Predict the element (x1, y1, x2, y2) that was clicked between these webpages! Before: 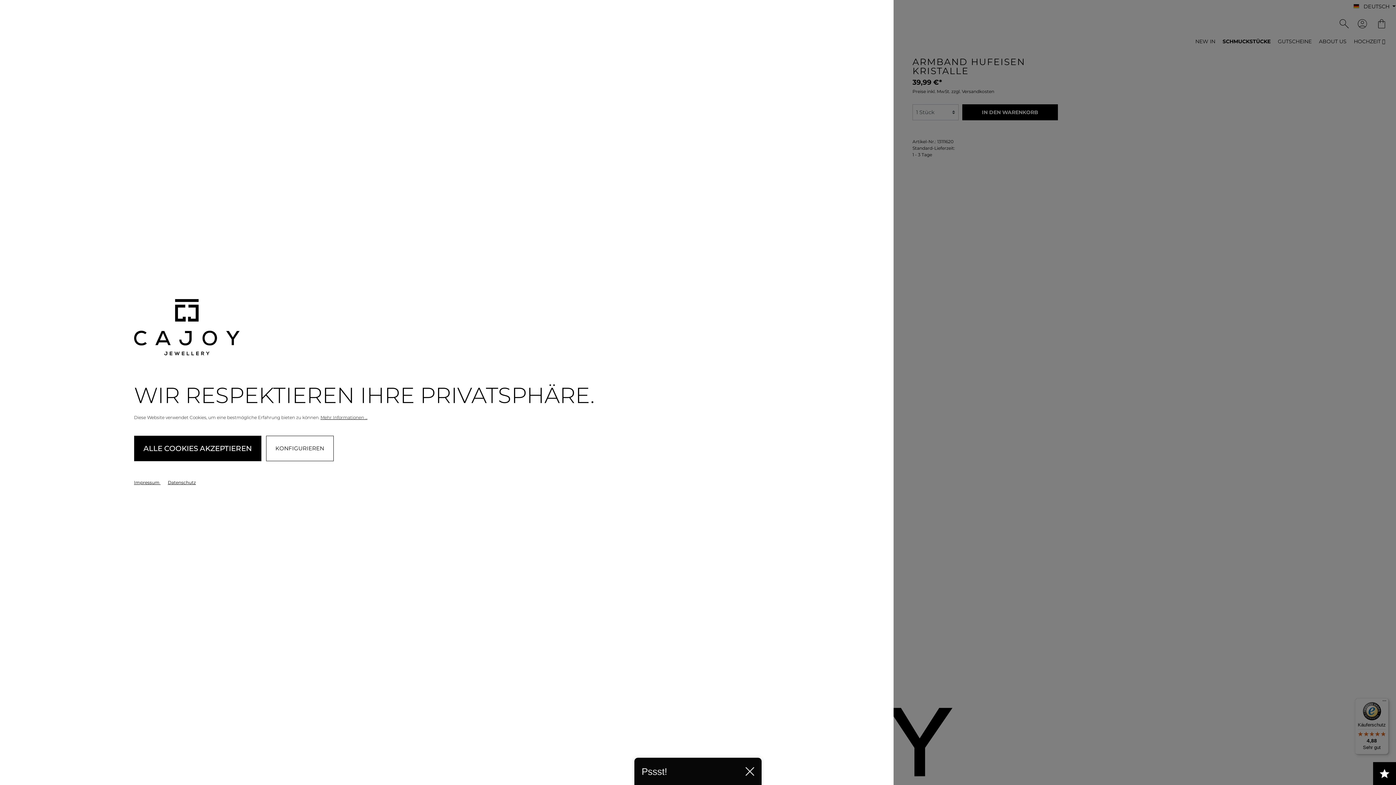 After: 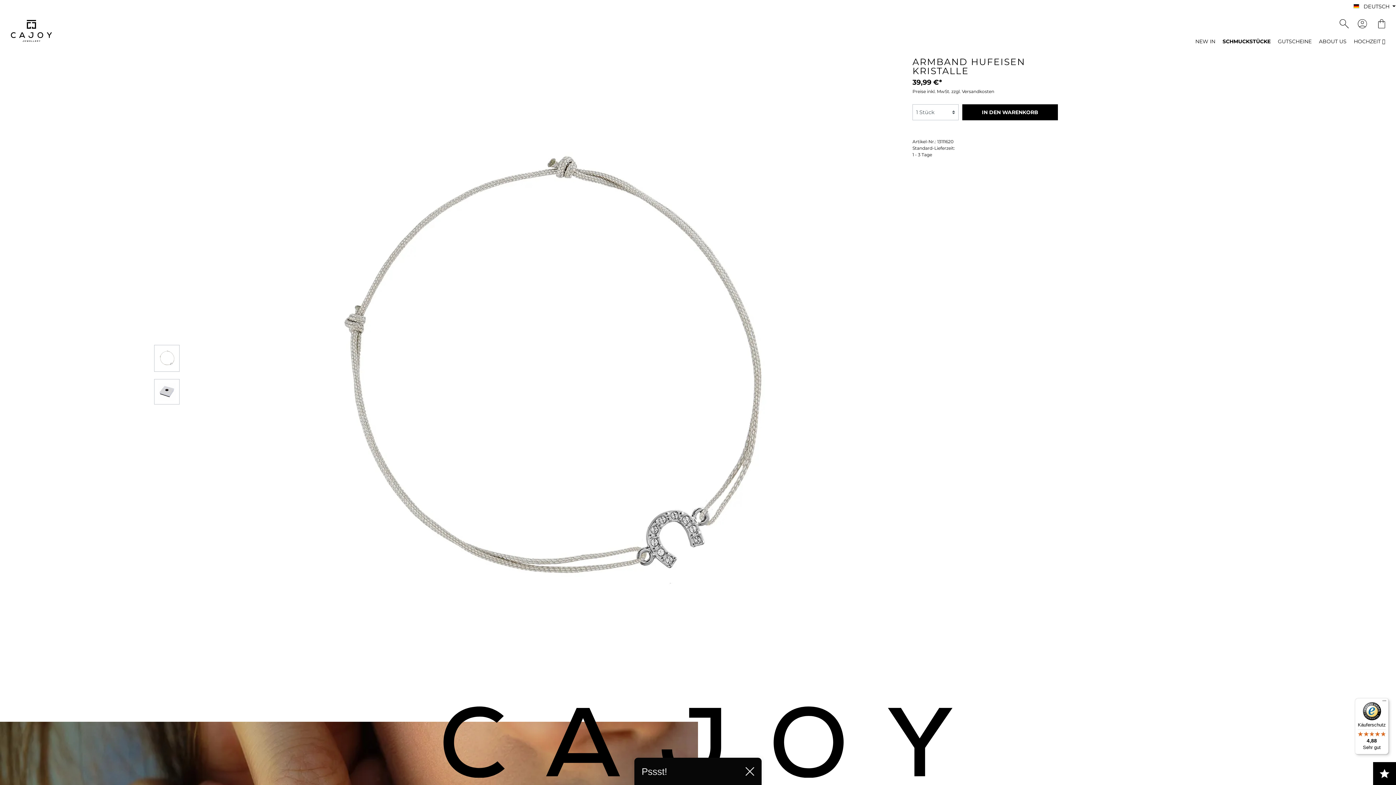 Action: bbox: (134, 435, 261, 461) label: ALLE COOKIES AKZEPTIEREN